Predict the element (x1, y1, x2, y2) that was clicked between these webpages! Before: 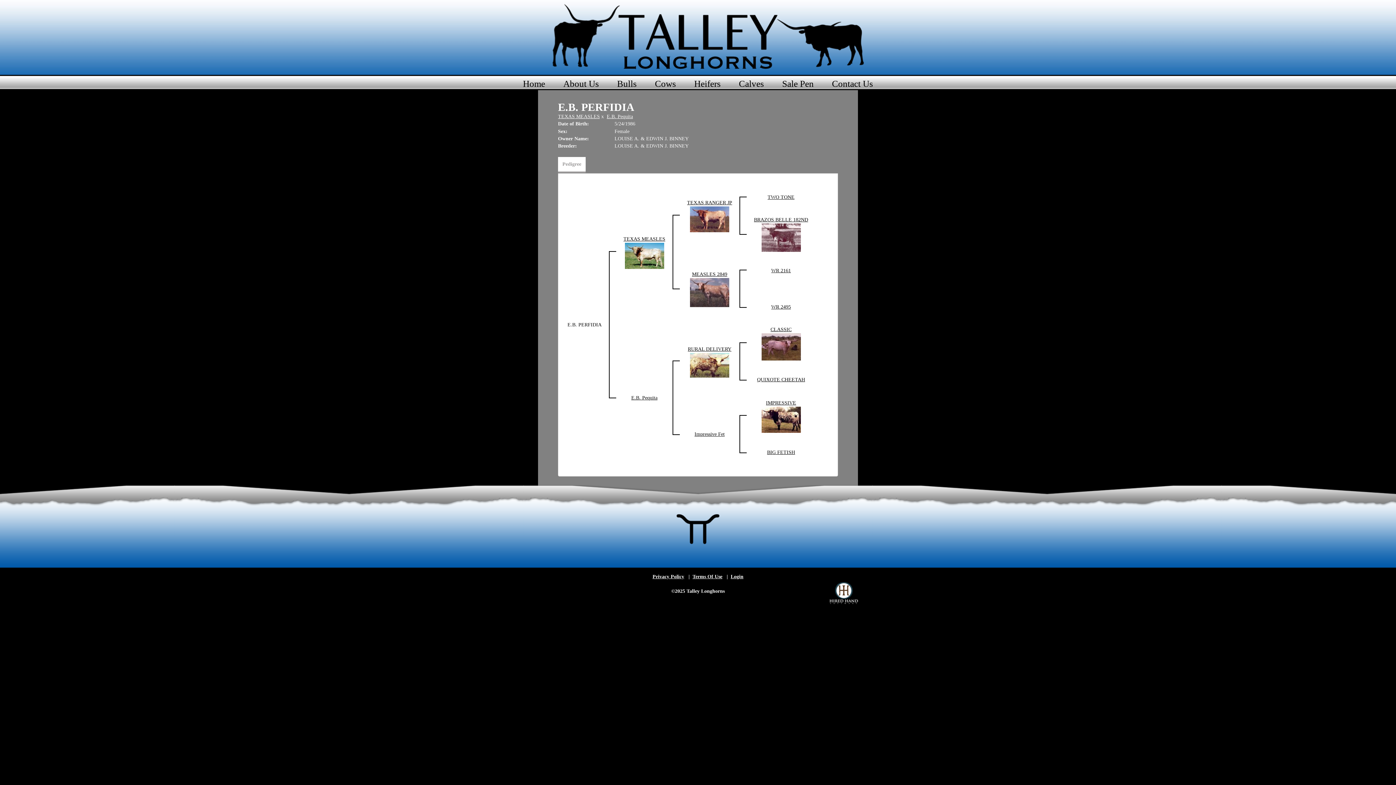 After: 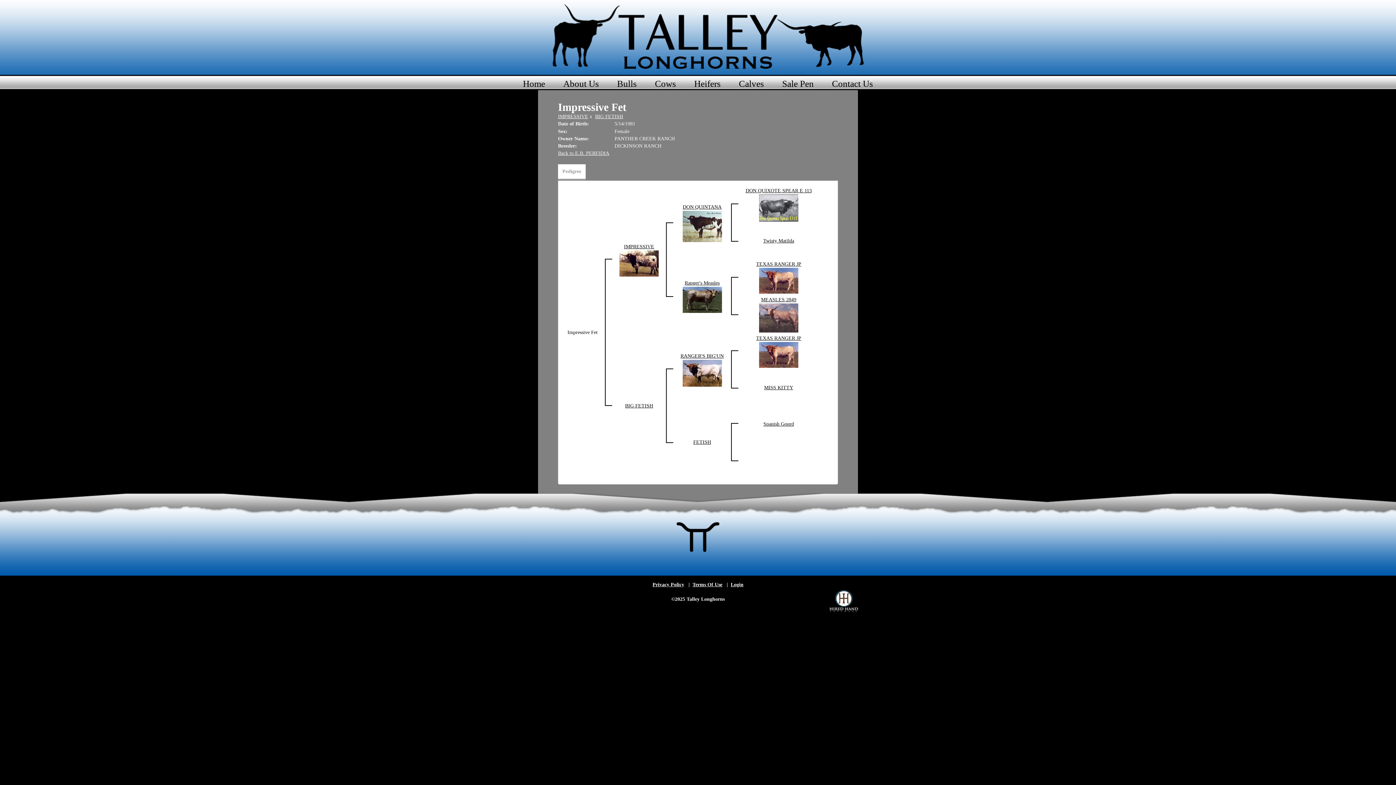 Action: bbox: (694, 431, 724, 437) label: Impressive Fet